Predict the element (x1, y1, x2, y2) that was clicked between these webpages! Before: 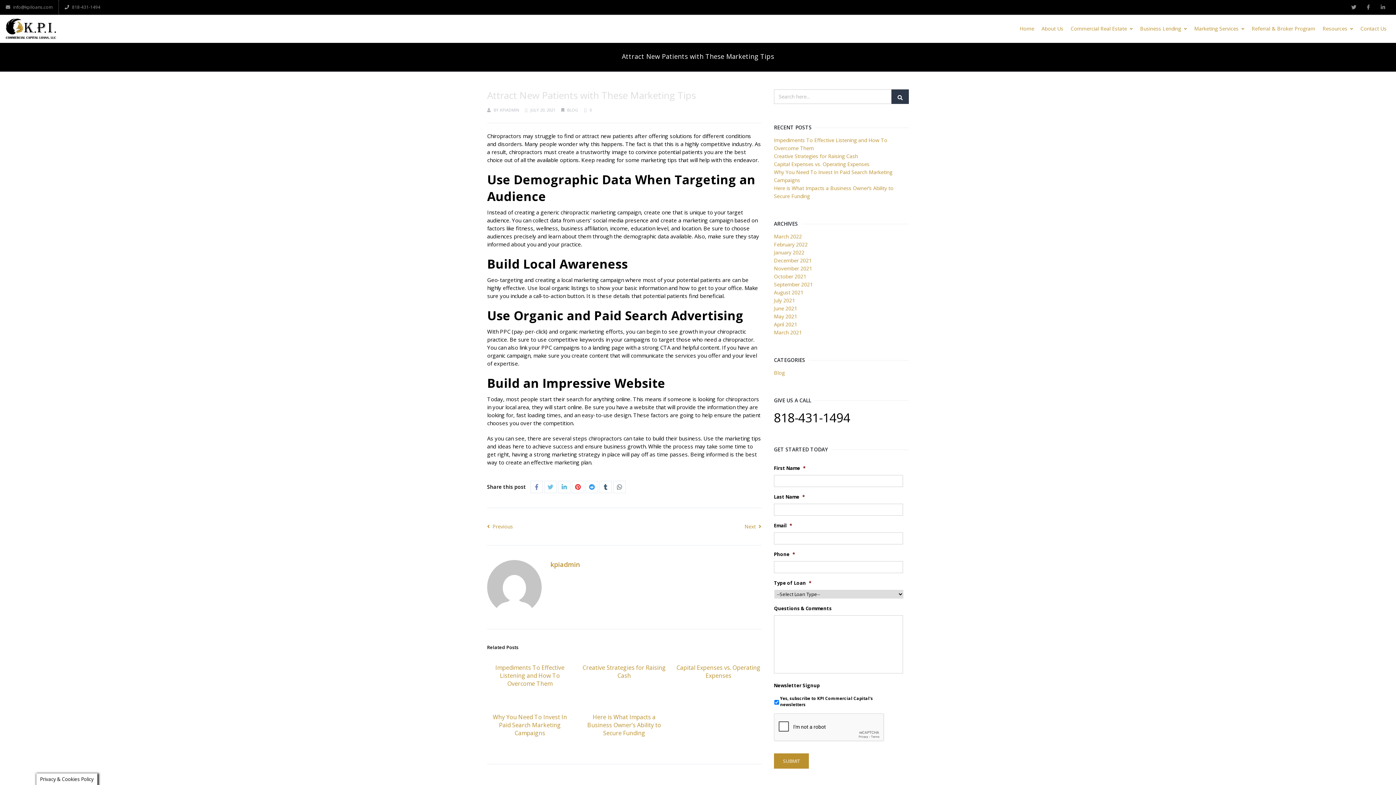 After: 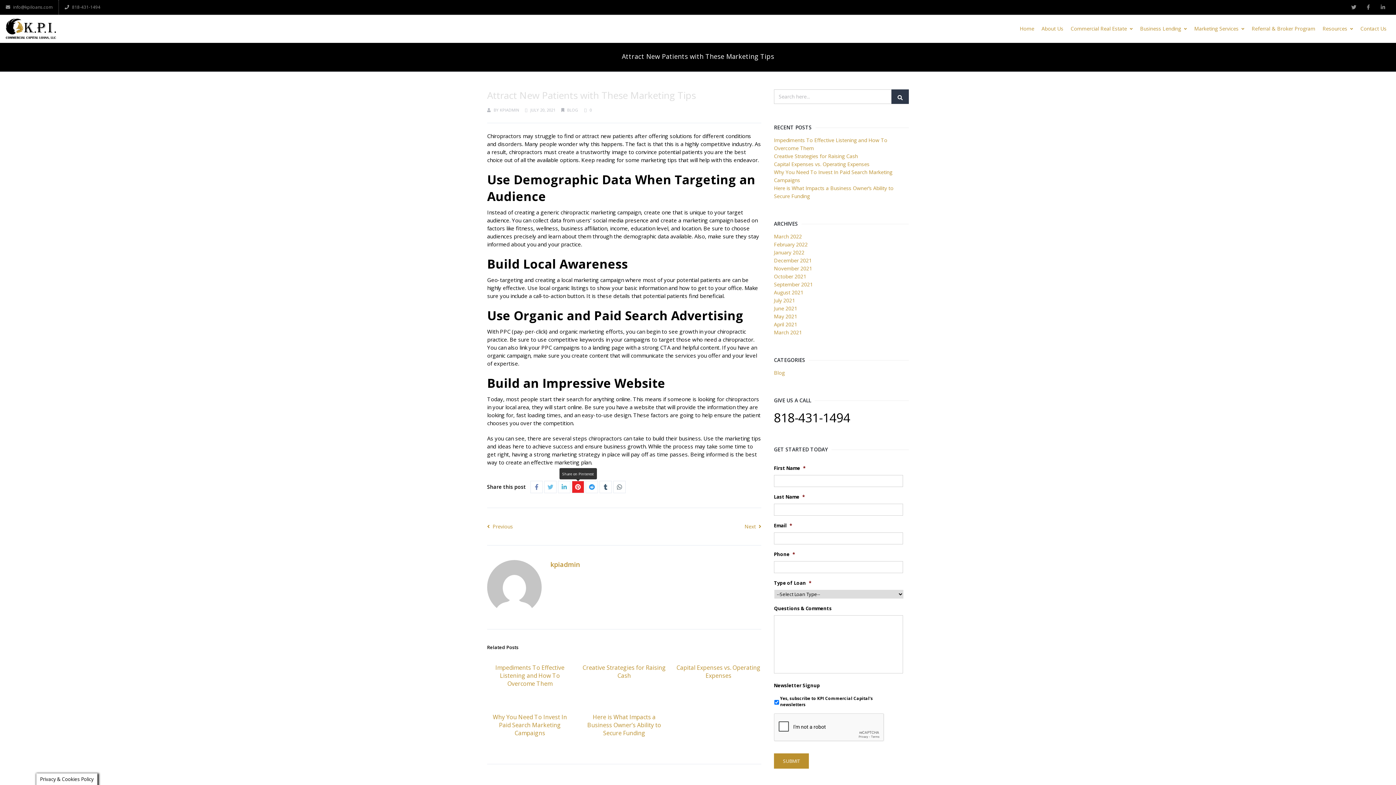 Action: bbox: (572, 481, 584, 492)